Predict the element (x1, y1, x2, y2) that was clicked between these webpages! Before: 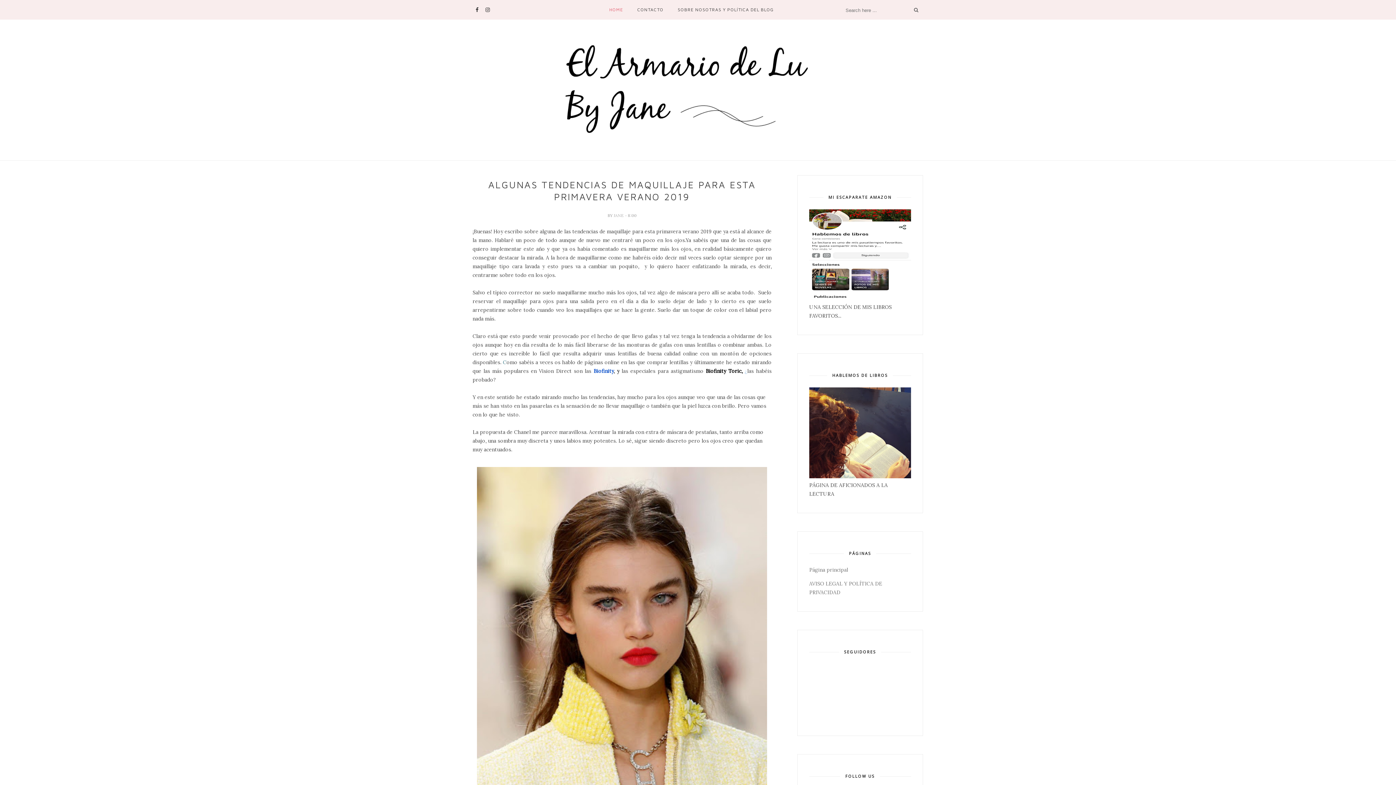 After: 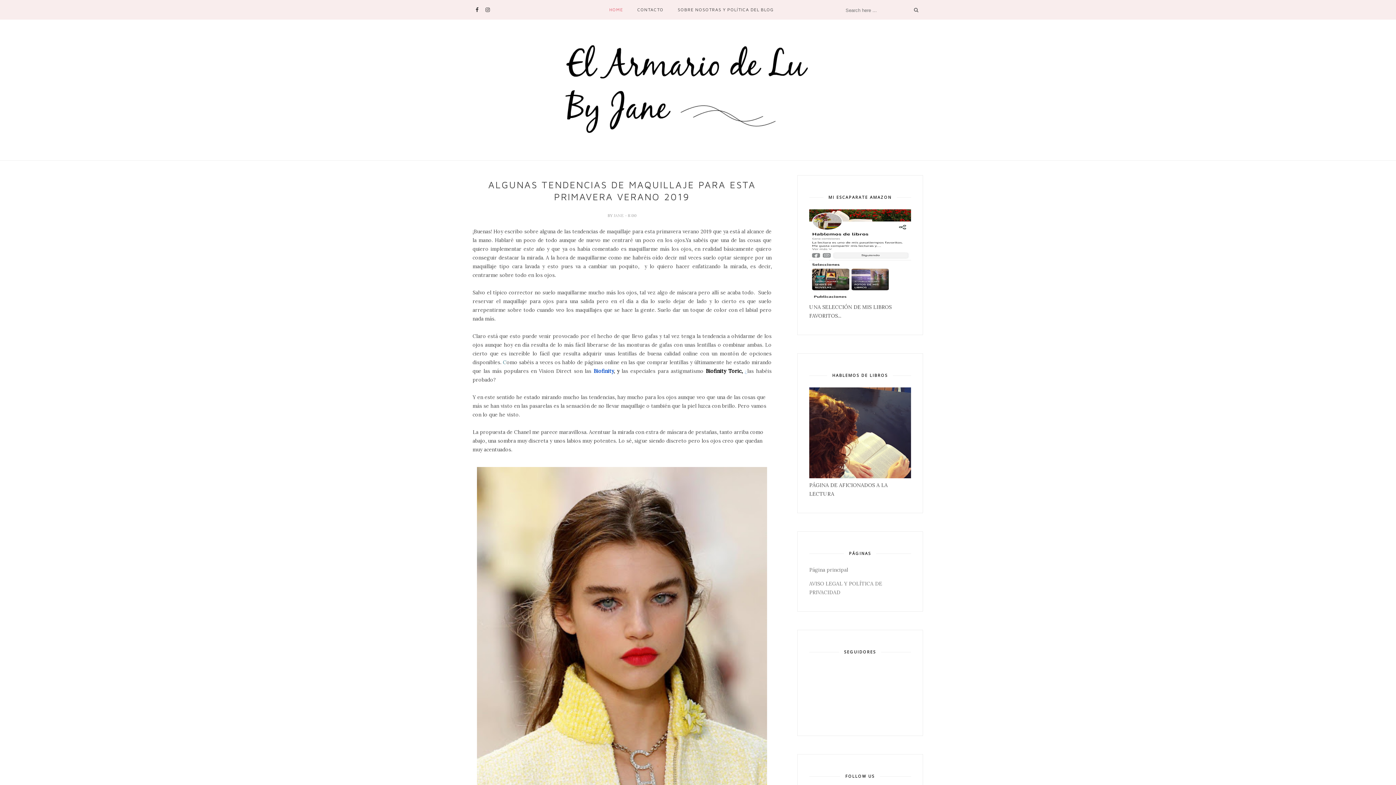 Action: bbox: (593, 368, 613, 374) label: Biofinity